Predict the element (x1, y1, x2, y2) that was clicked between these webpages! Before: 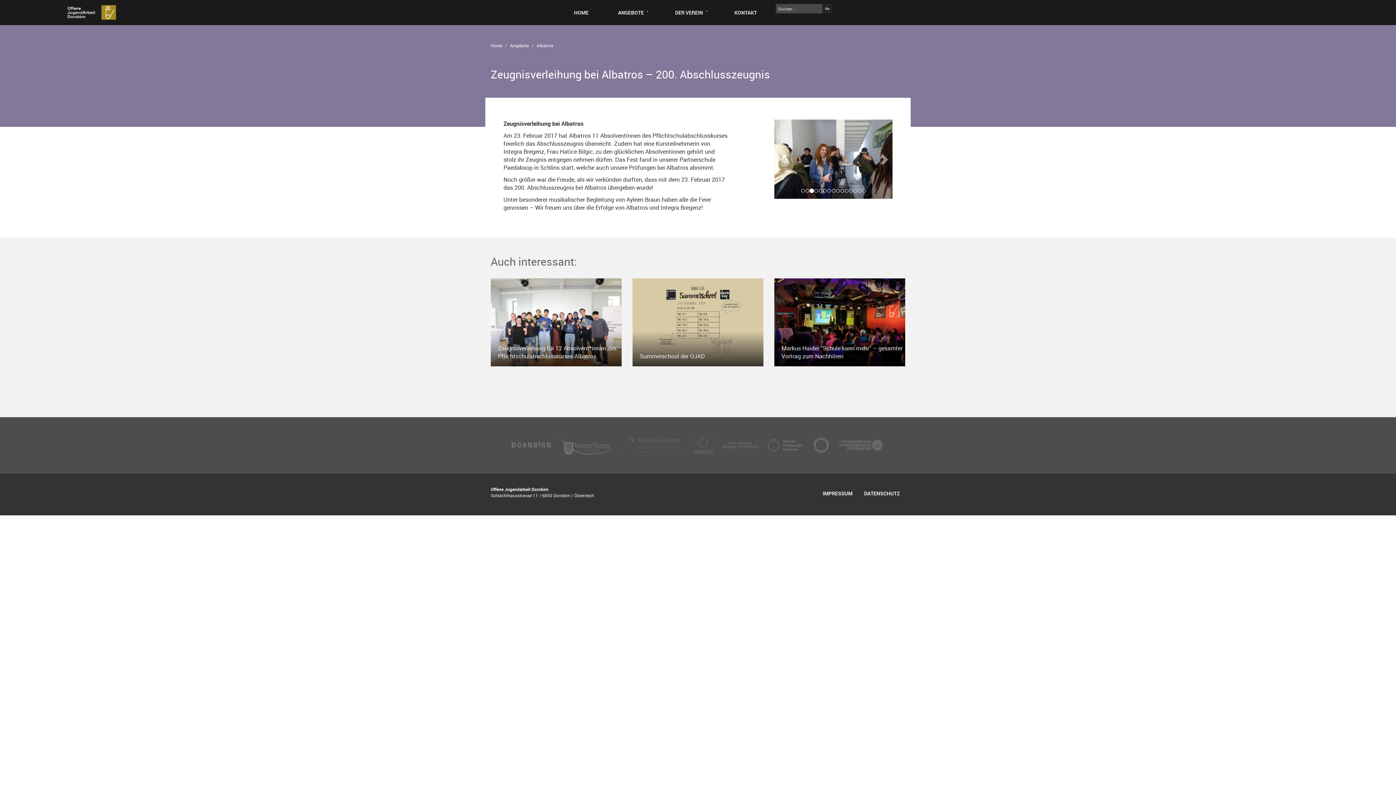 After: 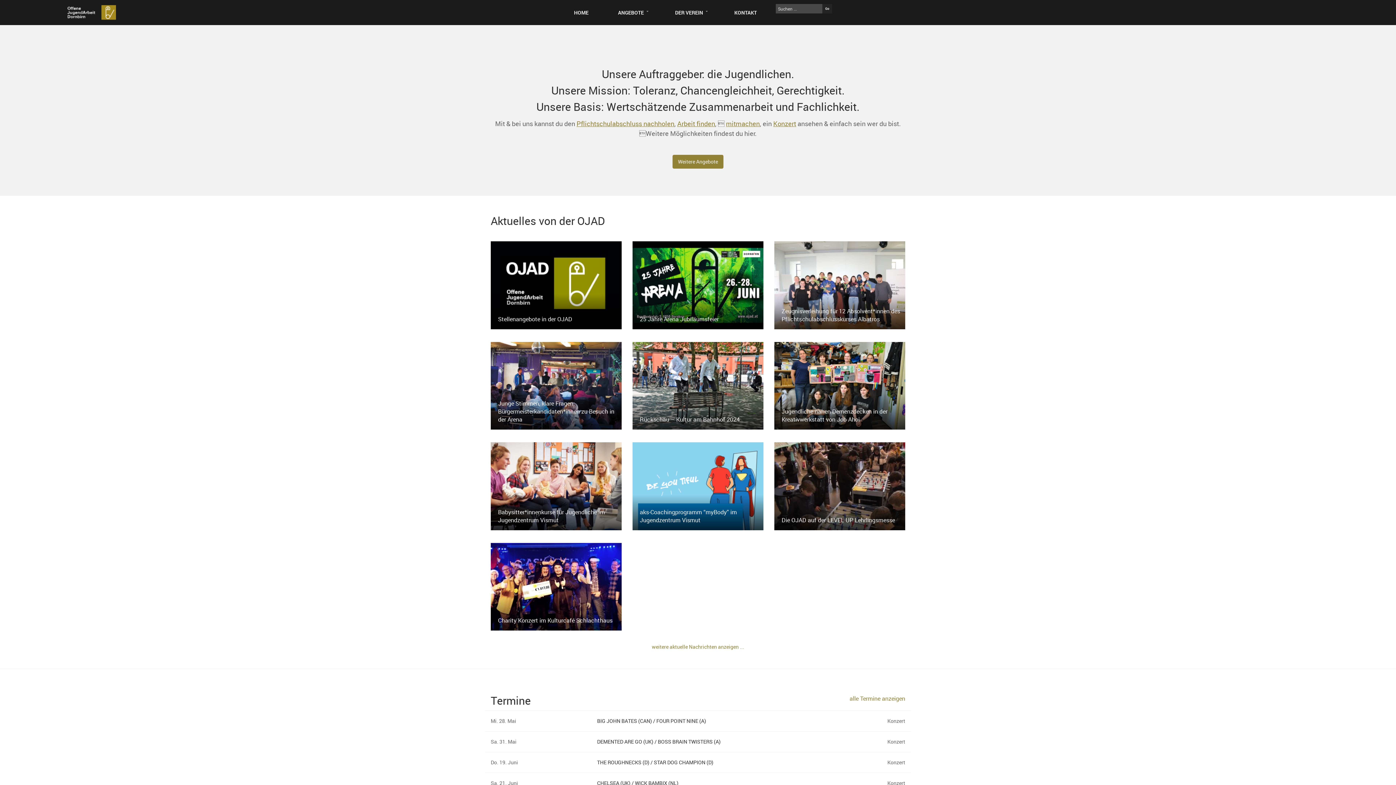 Action: label: Home bbox: (490, 42, 502, 48)